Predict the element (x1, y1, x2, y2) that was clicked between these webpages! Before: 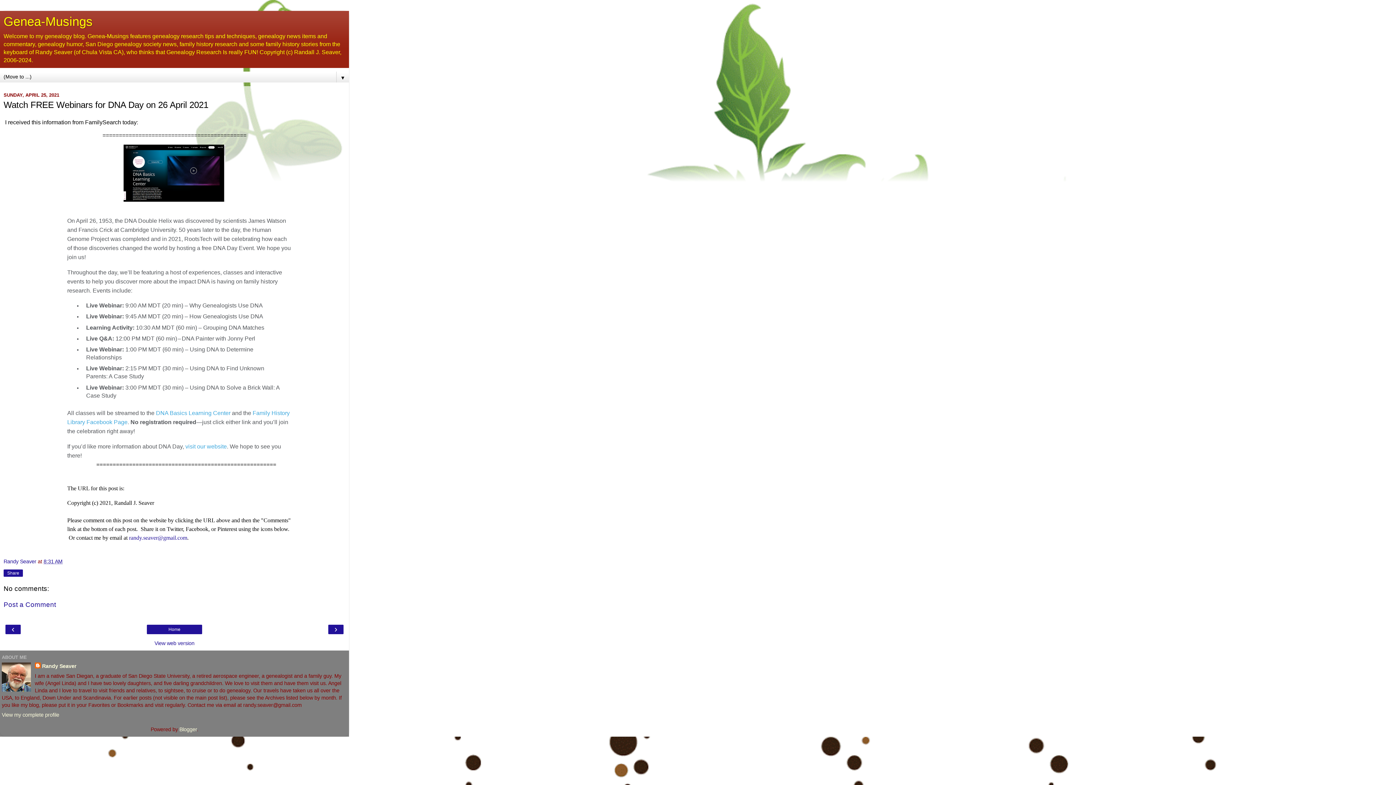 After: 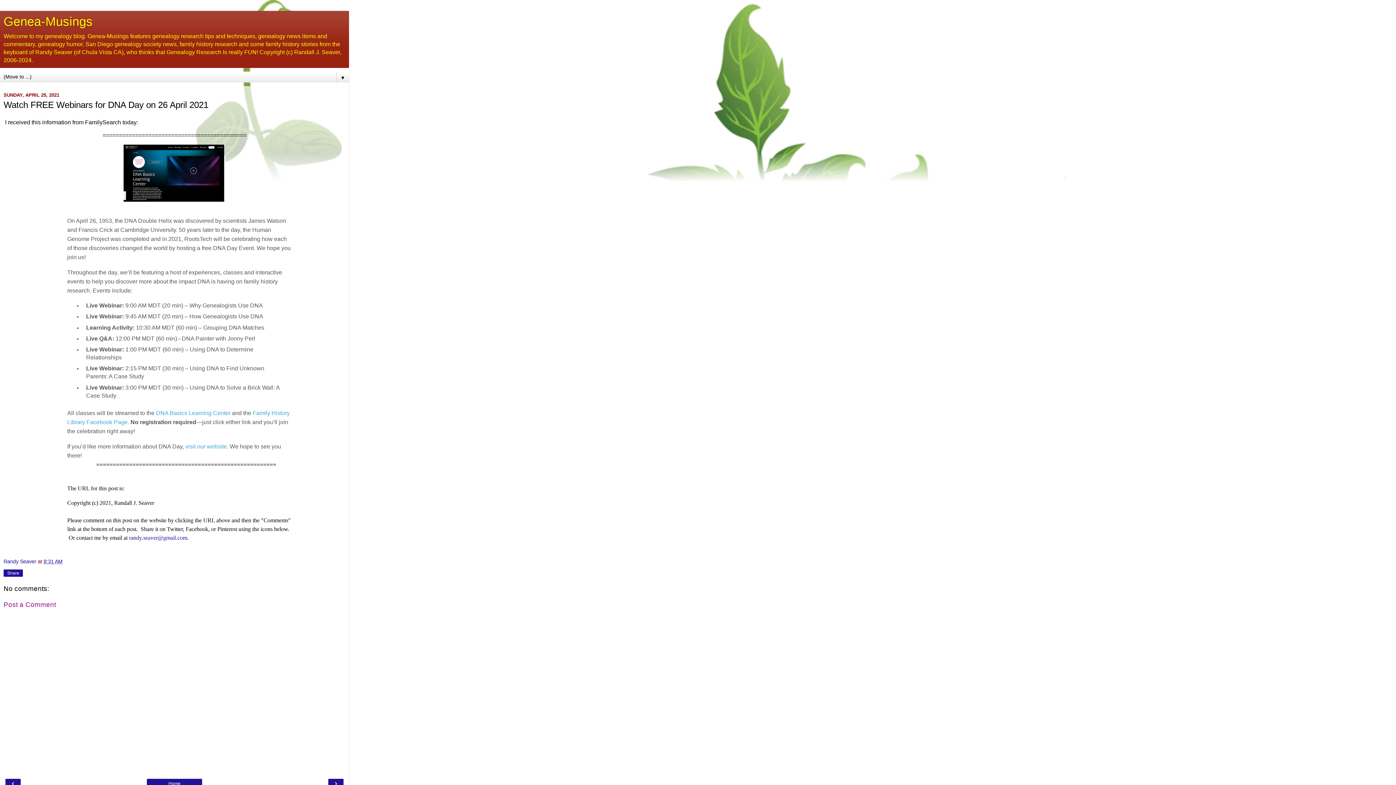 Action: label: Post a Comment bbox: (3, 600, 56, 608)